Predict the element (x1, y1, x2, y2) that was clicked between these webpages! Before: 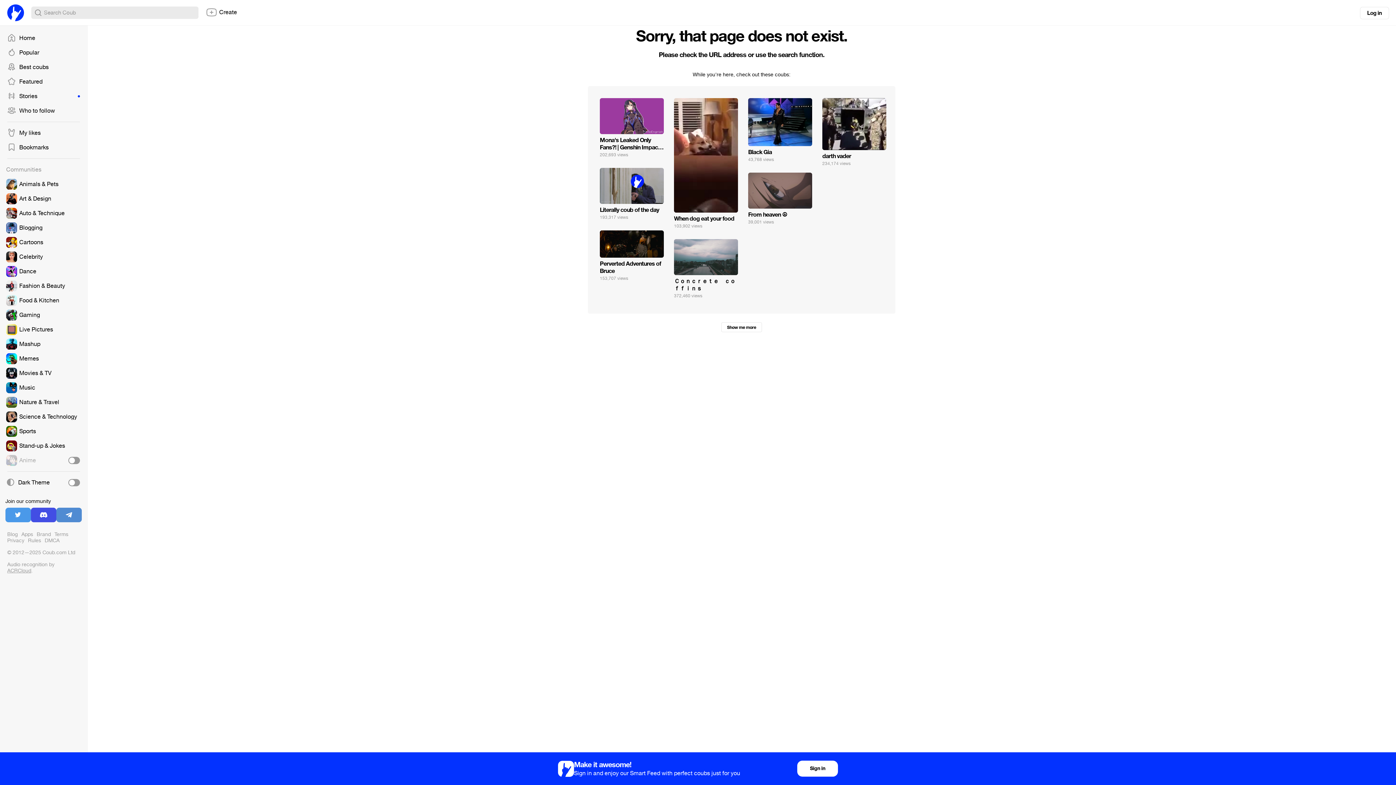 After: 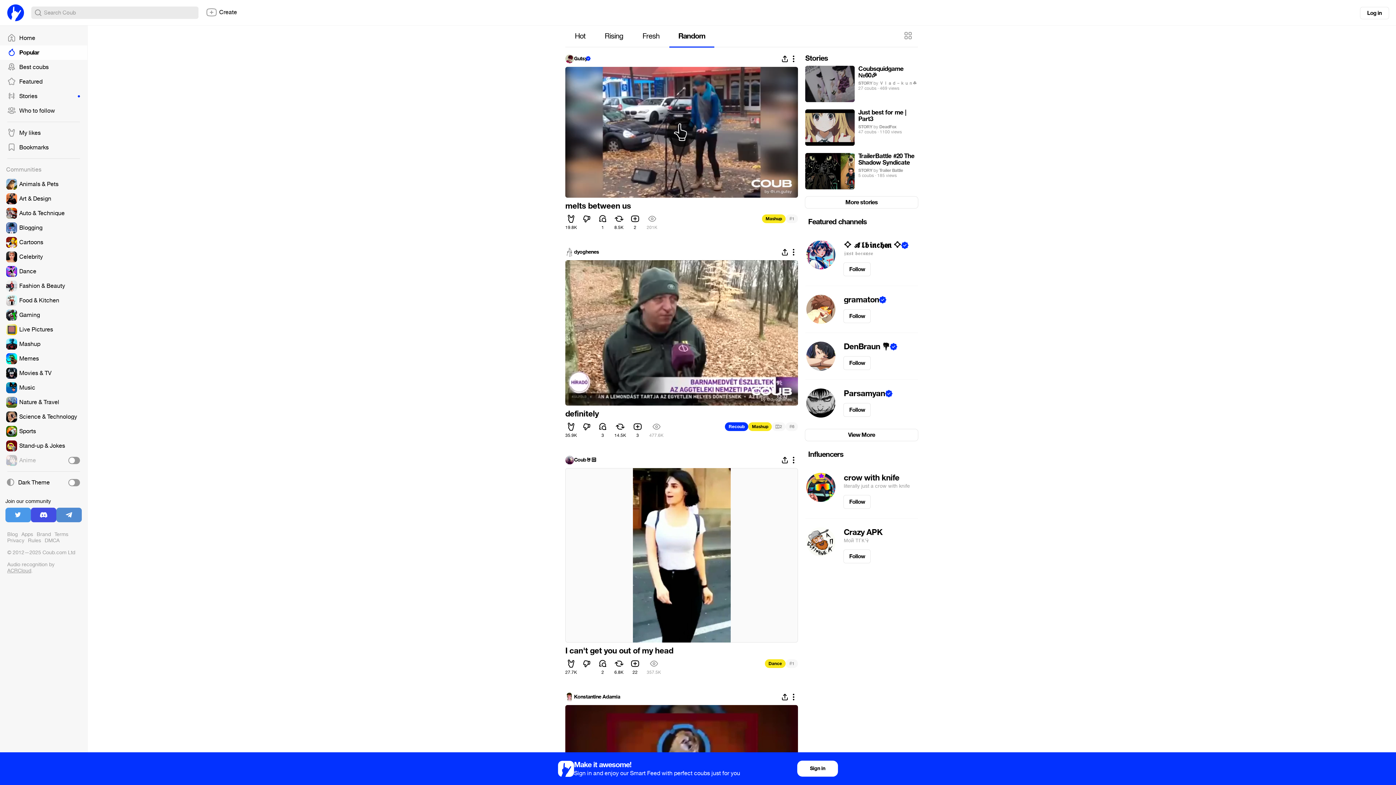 Action: bbox: (7, 4, 24, 22)